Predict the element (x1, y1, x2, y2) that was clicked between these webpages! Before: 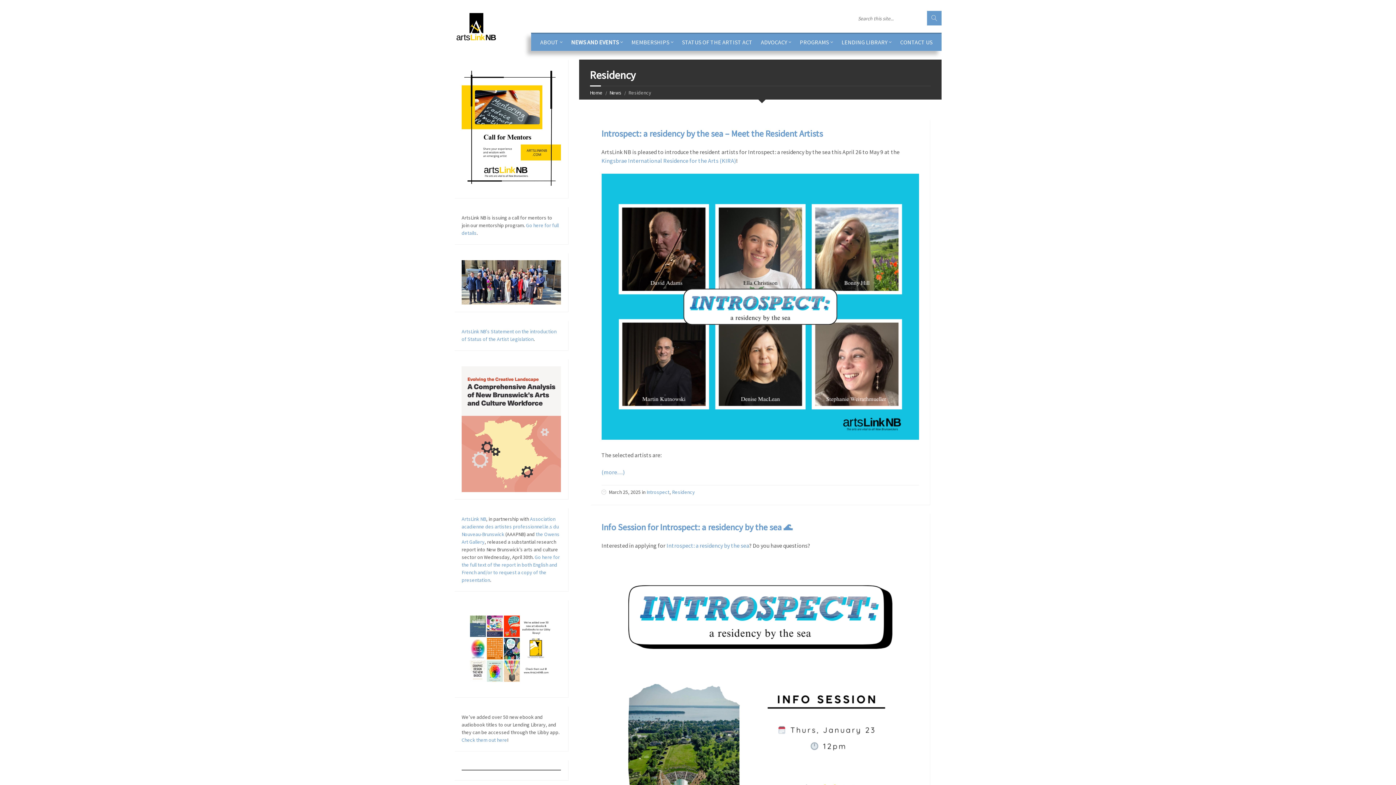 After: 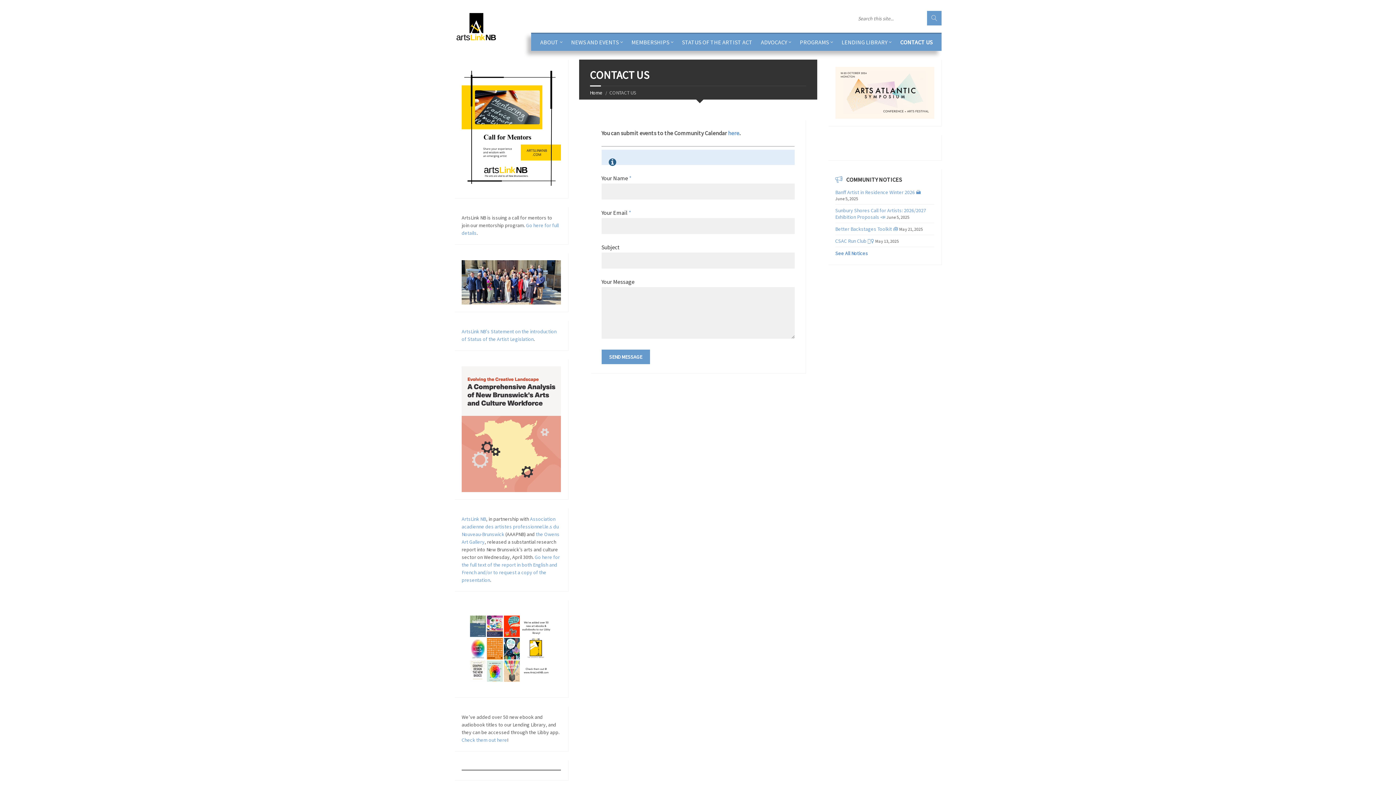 Action: label: CONTACT US bbox: (896, 33, 936, 50)